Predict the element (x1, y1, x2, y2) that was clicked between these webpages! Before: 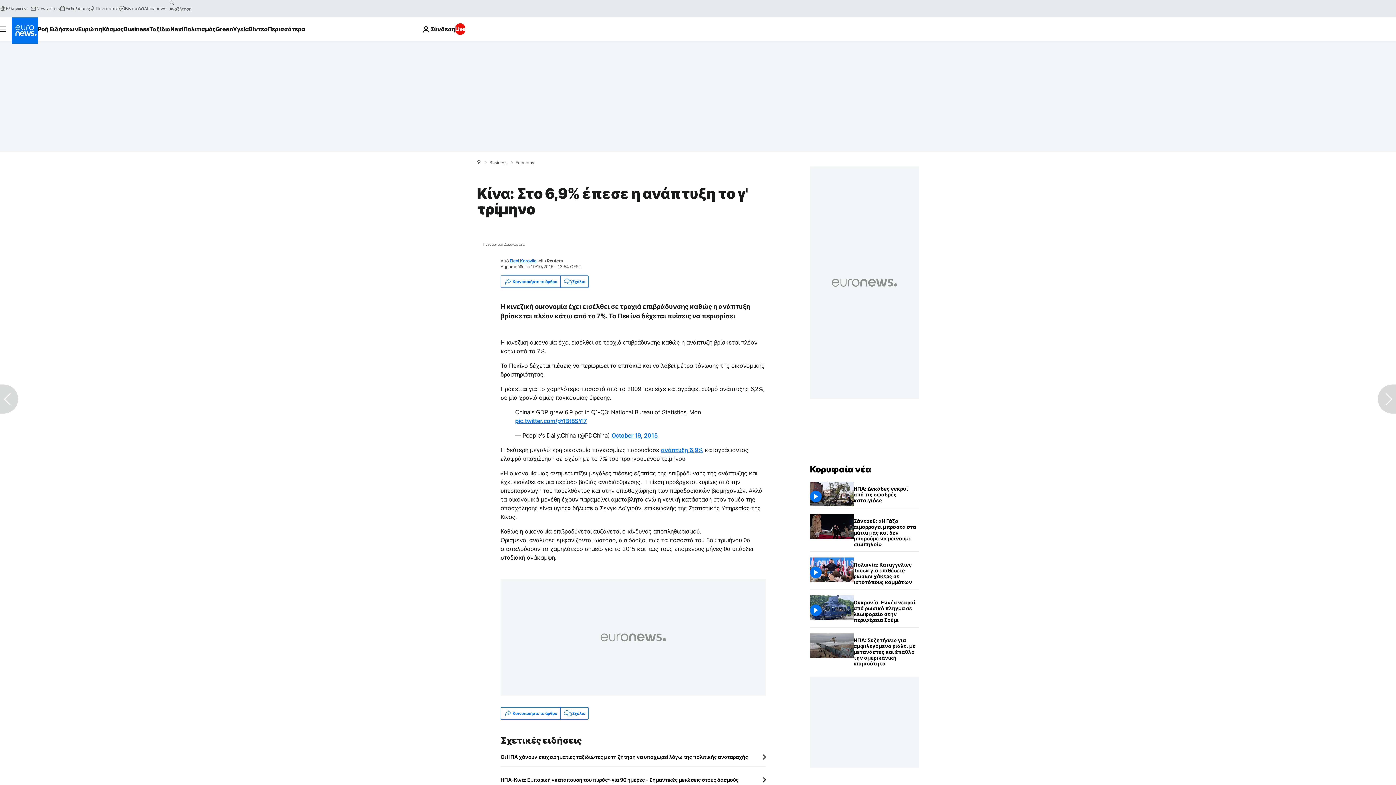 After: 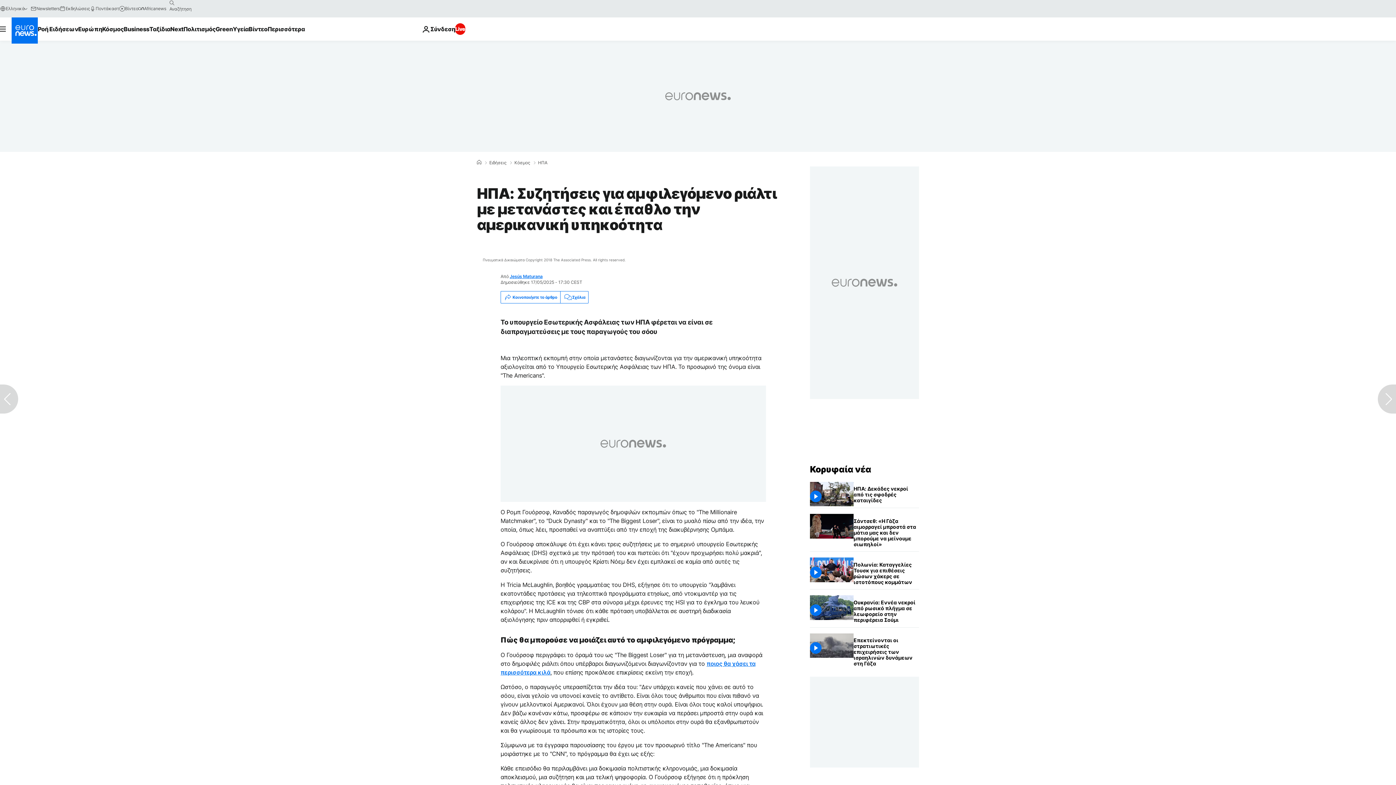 Action: label: ΗΠΑ: Συζητήσεις για αμφιλεγόμενο ριάλτι με μετανάστες και έπαθλο την αμερικανική υπηκοότητα bbox: (853, 633, 919, 671)